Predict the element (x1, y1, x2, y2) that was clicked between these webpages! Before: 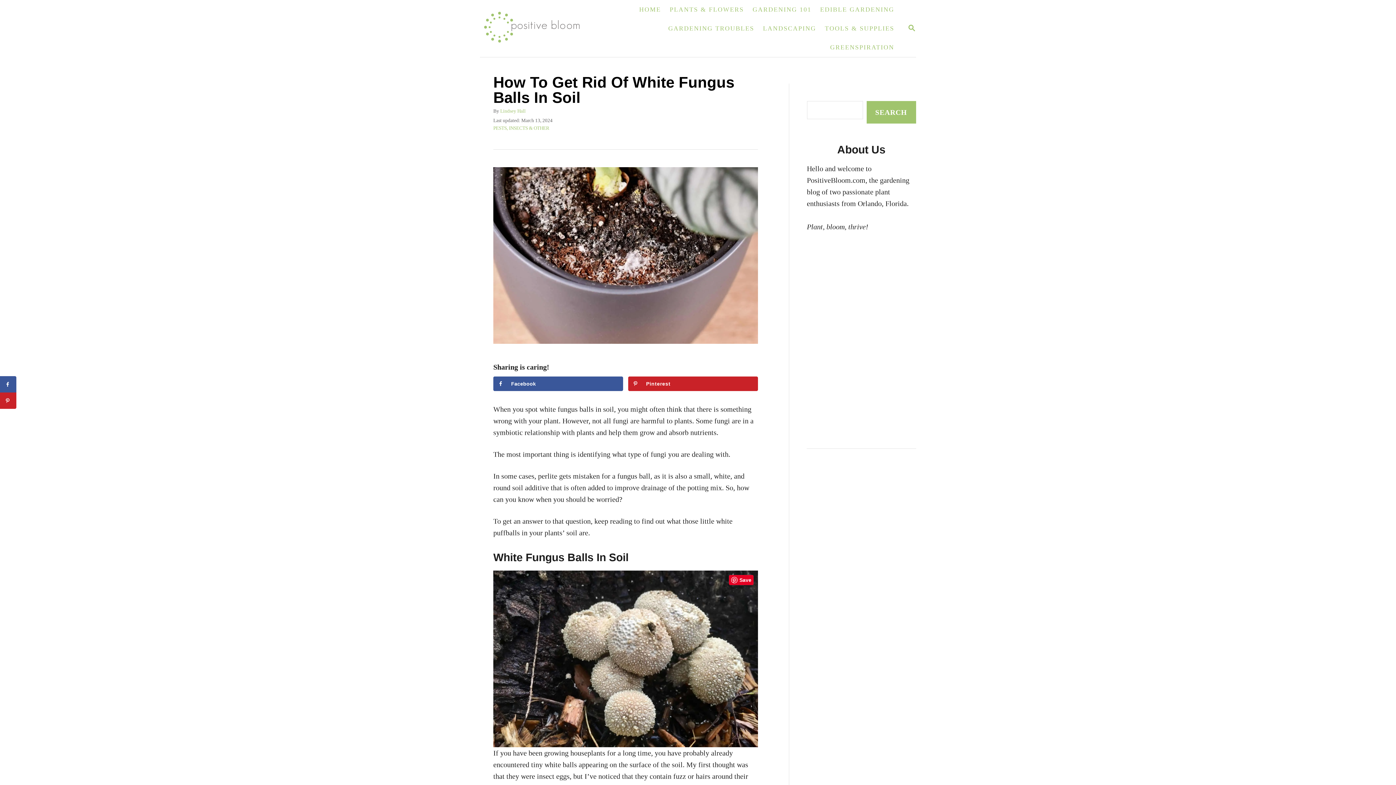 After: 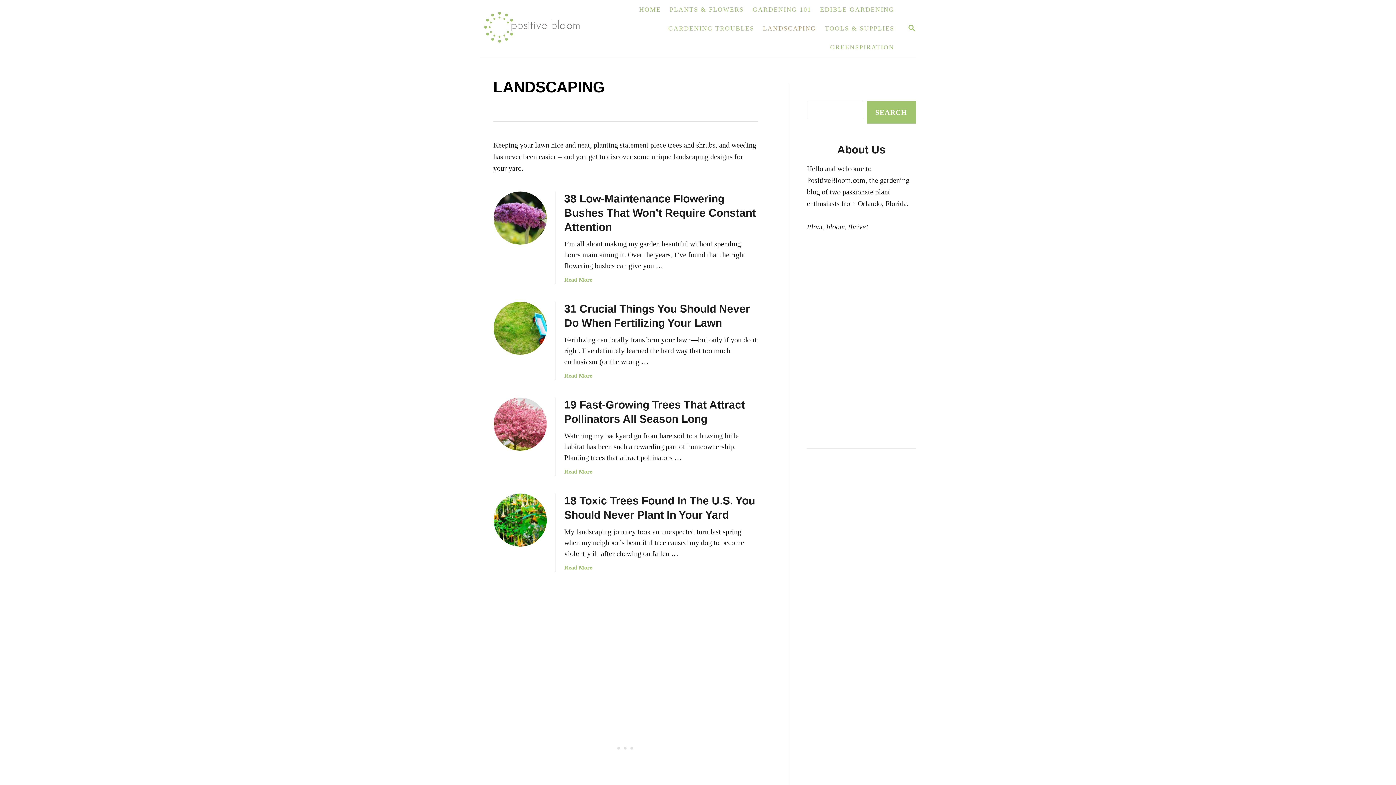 Action: label: LANDSCAPING bbox: (758, 20, 820, 36)